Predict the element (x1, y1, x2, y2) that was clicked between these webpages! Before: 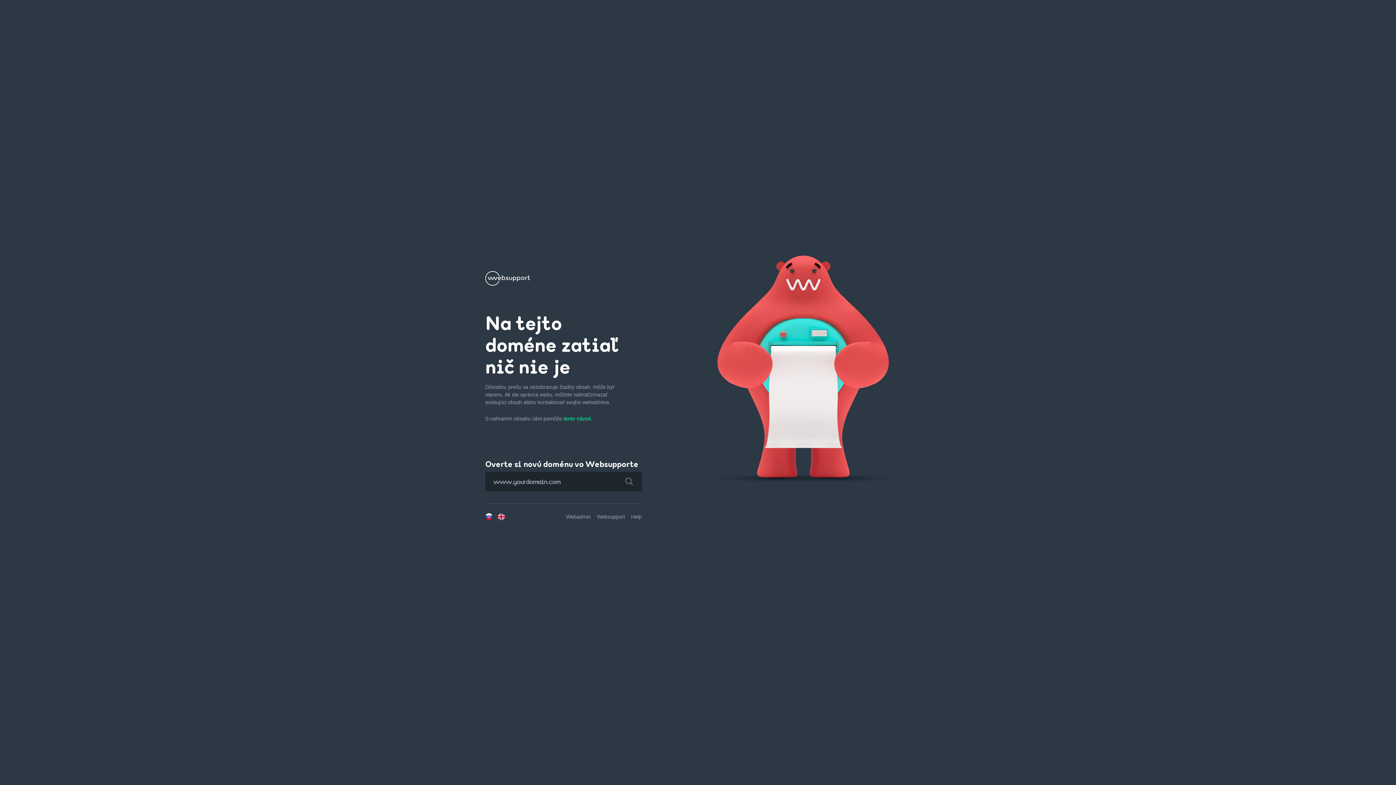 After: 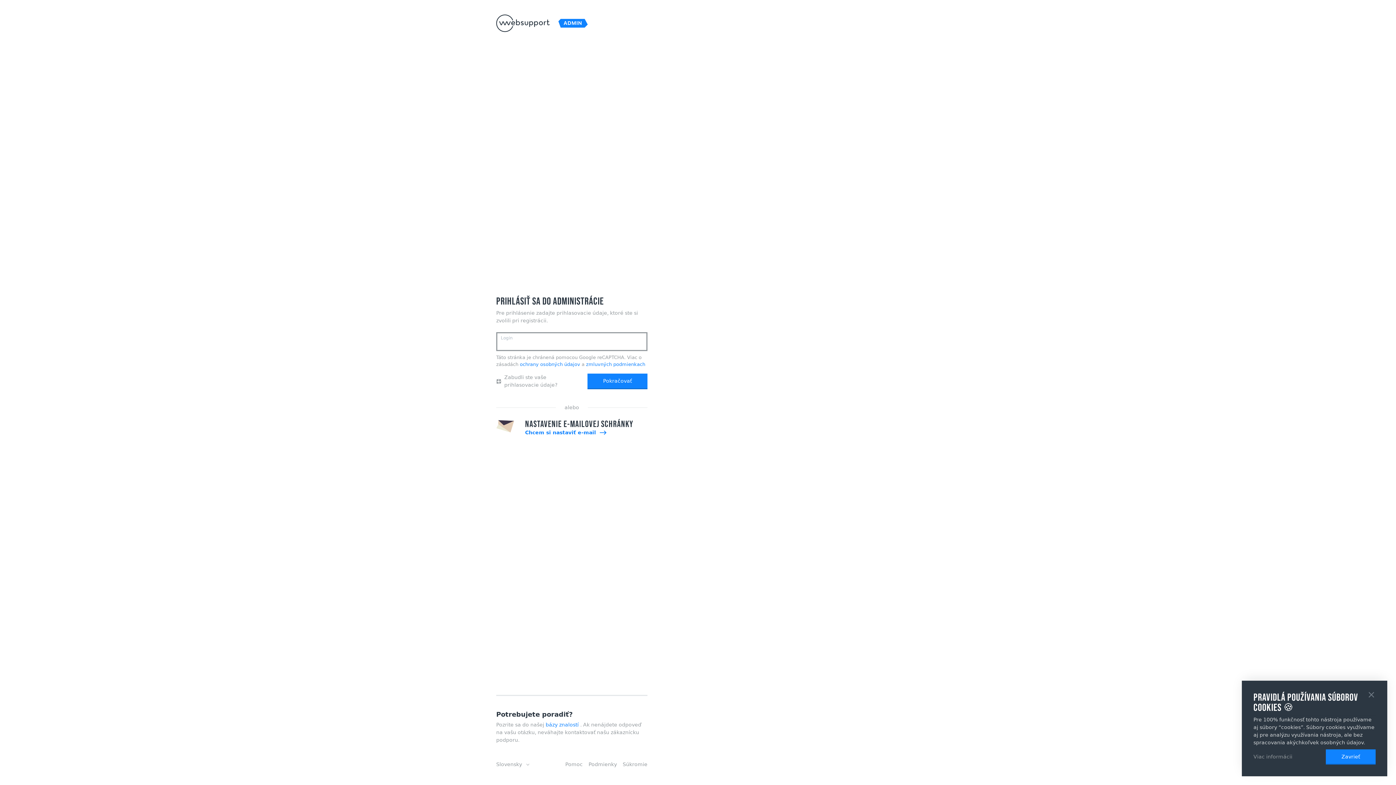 Action: label: Webadmin bbox: (566, 514, 590, 520)